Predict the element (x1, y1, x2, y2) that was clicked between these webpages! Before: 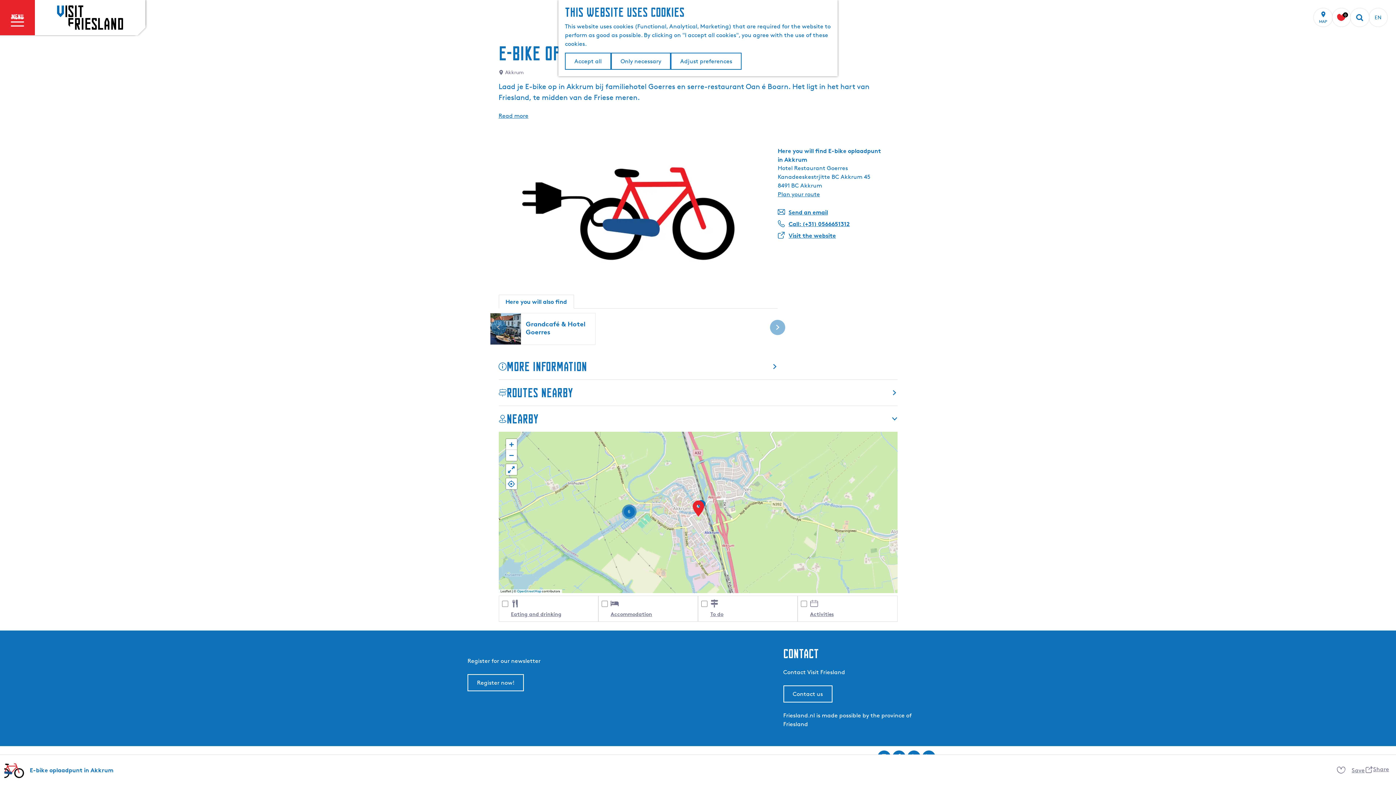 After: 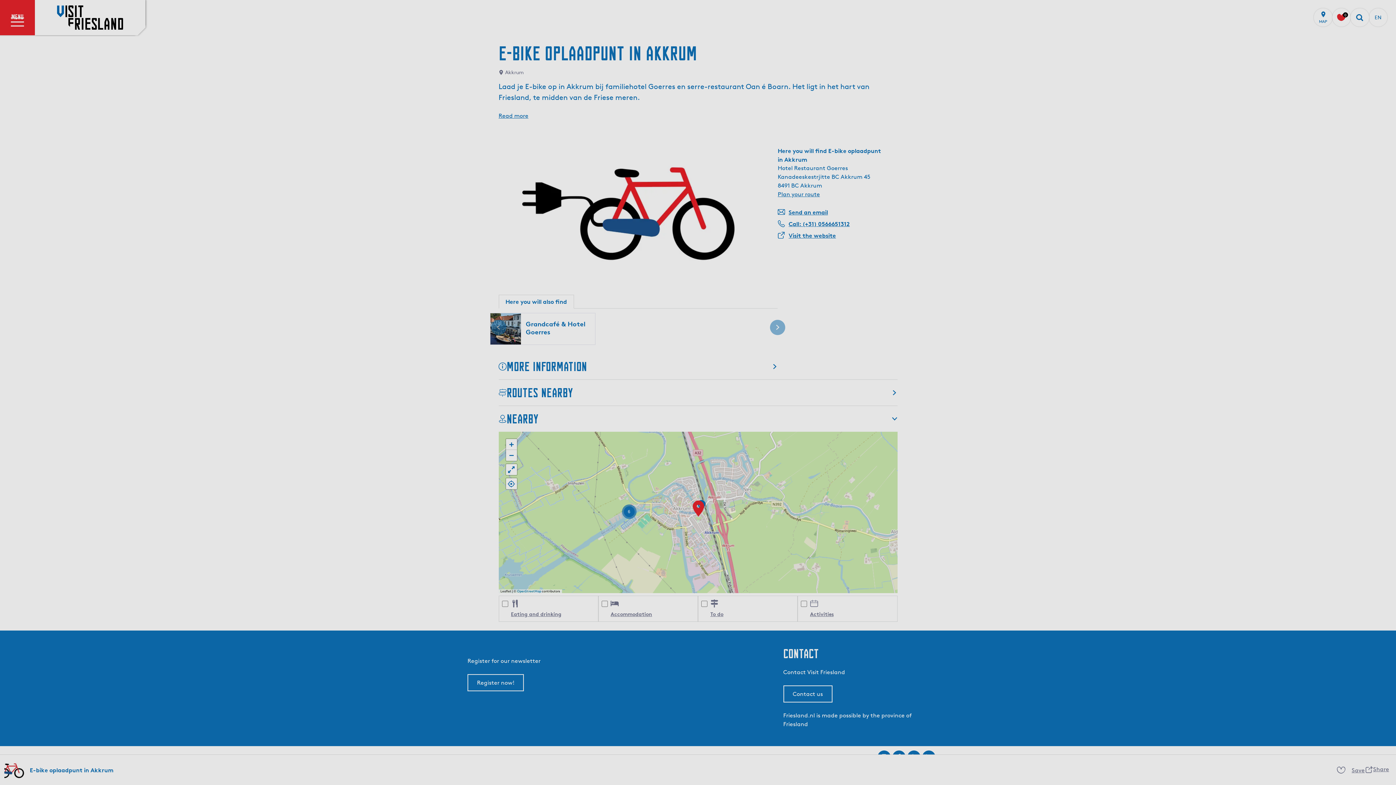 Action: label: Adjust preferences bbox: (670, 52, 741, 69)